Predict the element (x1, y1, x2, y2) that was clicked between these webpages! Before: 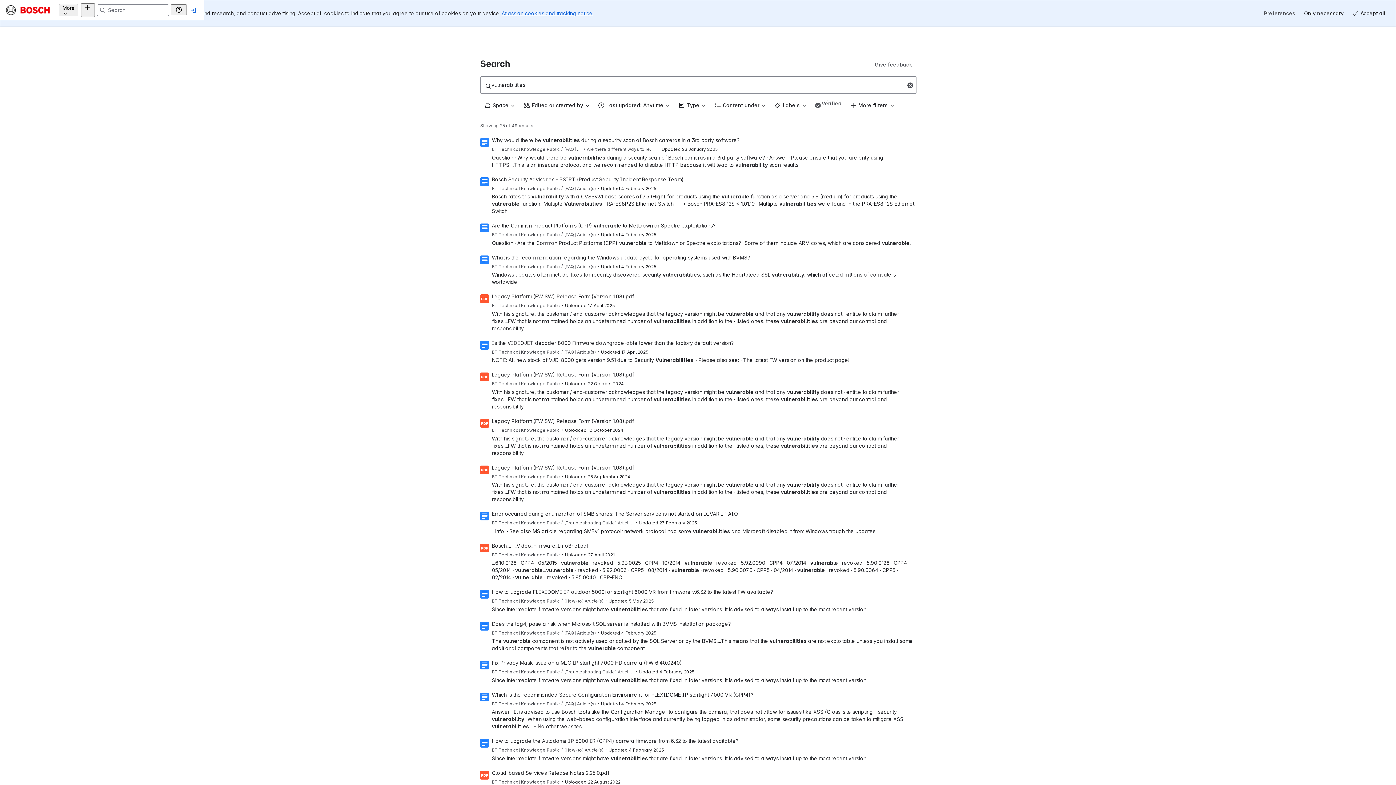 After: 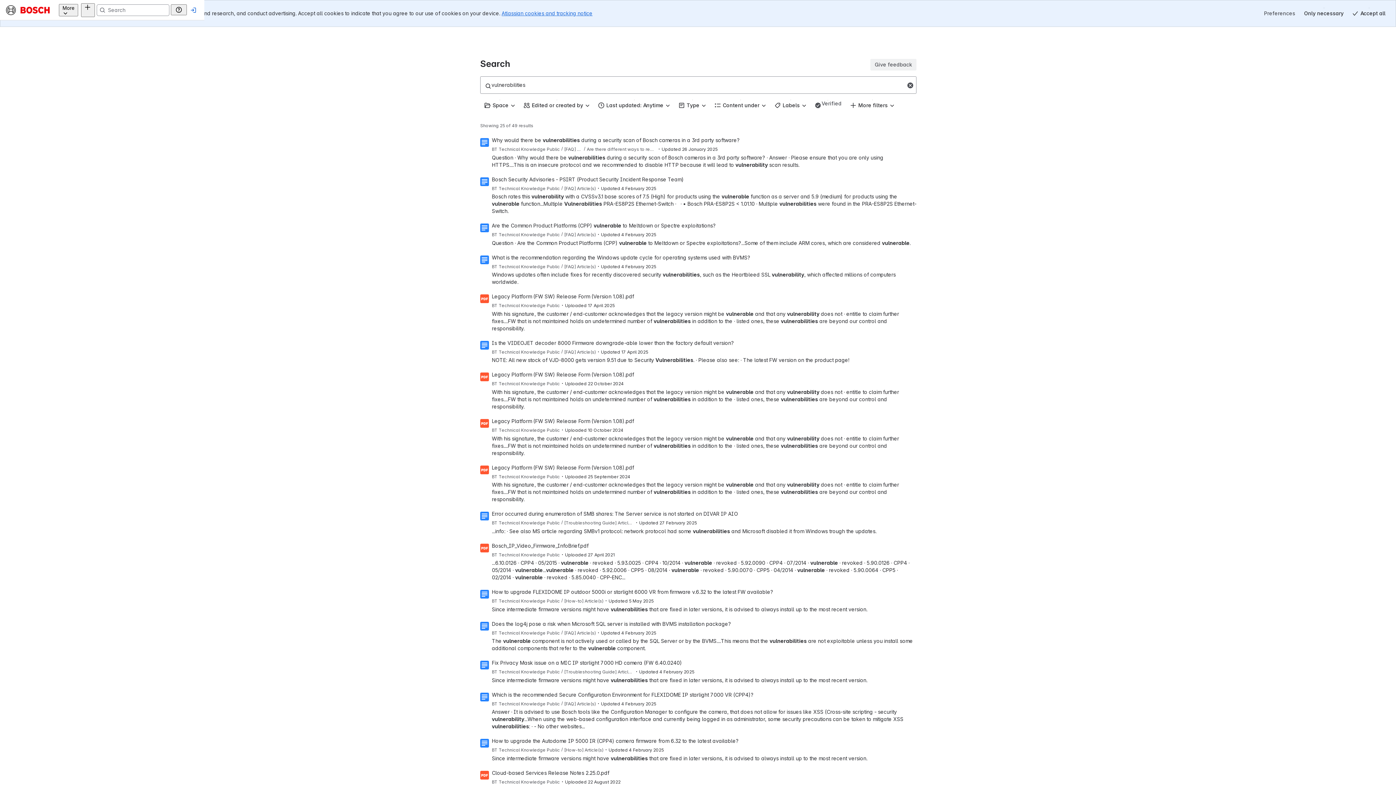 Action: bbox: (870, 32, 916, 43) label: Give feedback